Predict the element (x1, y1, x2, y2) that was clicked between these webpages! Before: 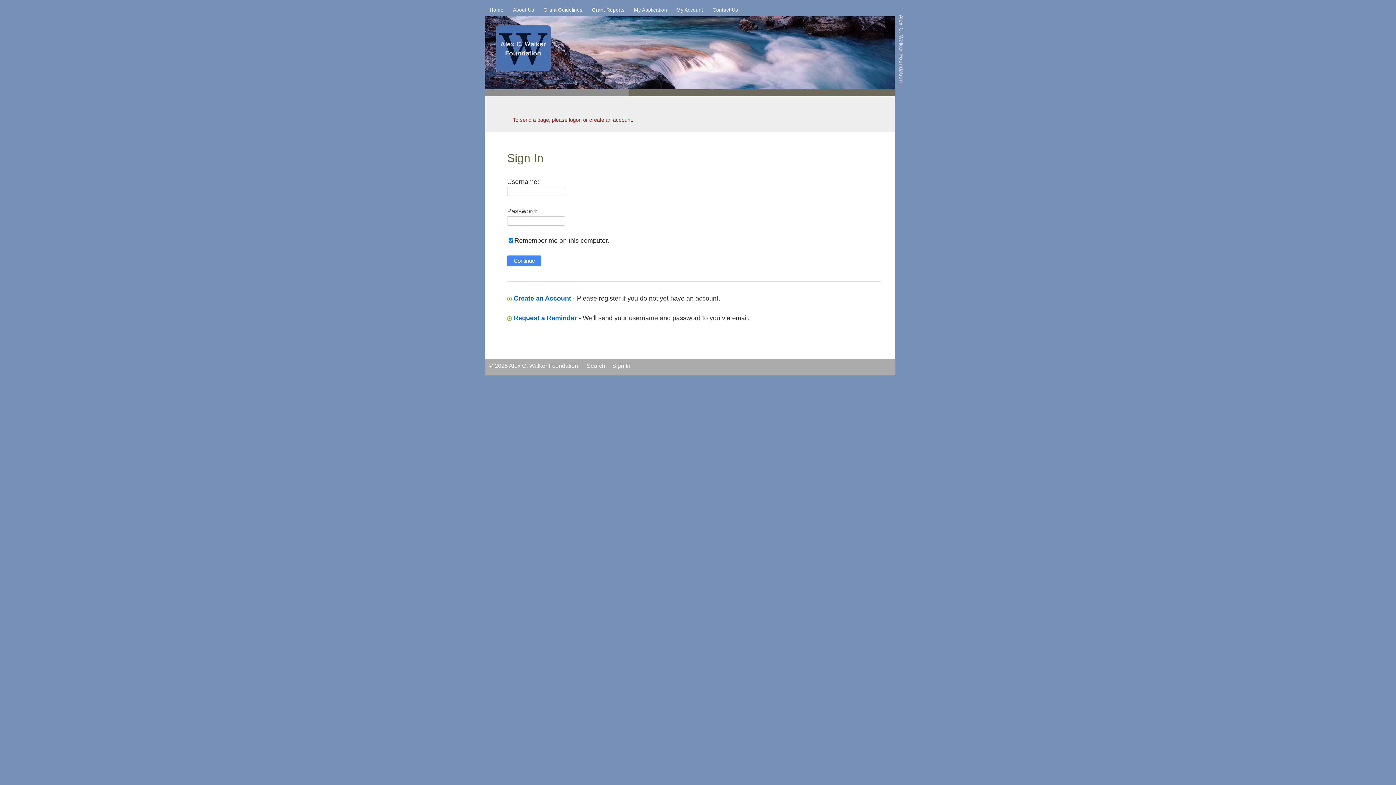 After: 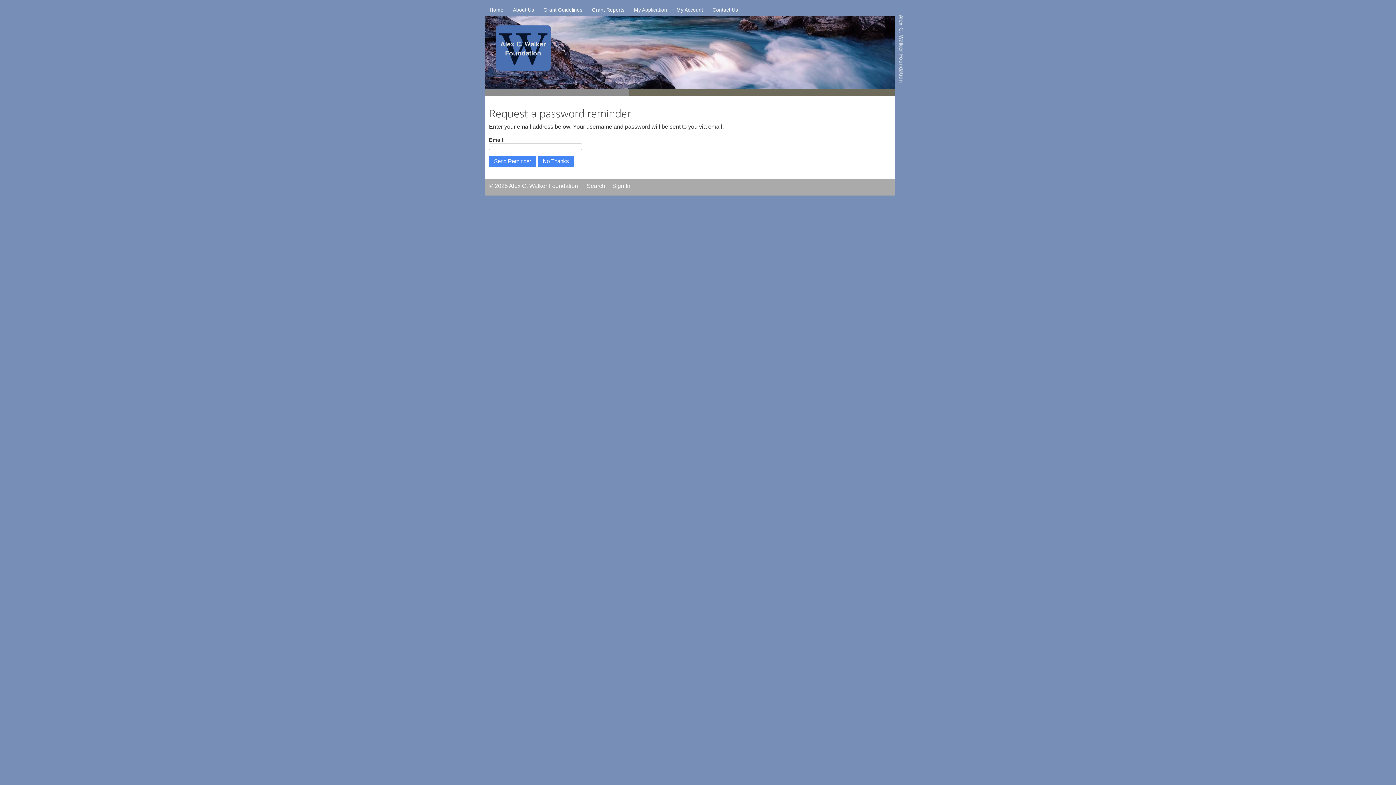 Action: bbox: (513, 314, 577, 321) label: Request a Reminder